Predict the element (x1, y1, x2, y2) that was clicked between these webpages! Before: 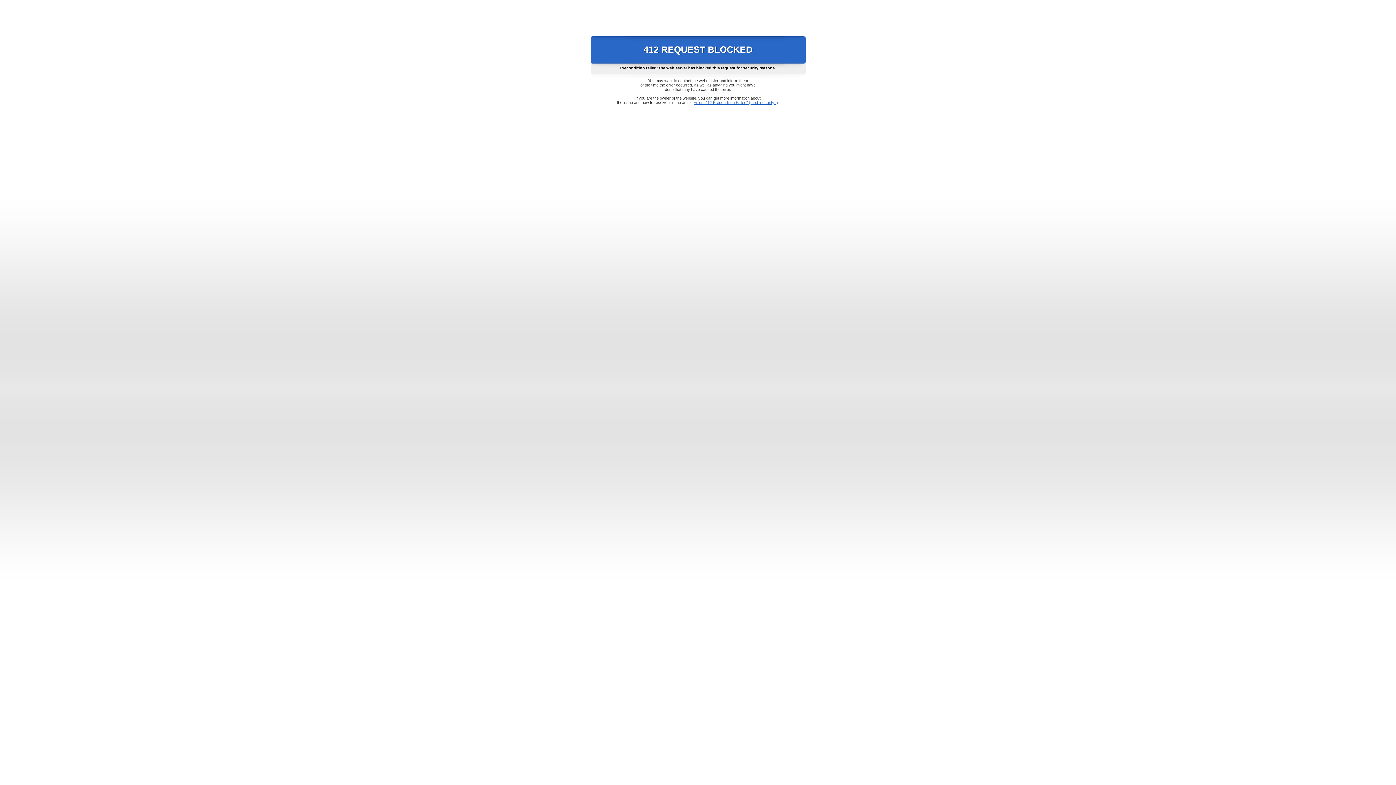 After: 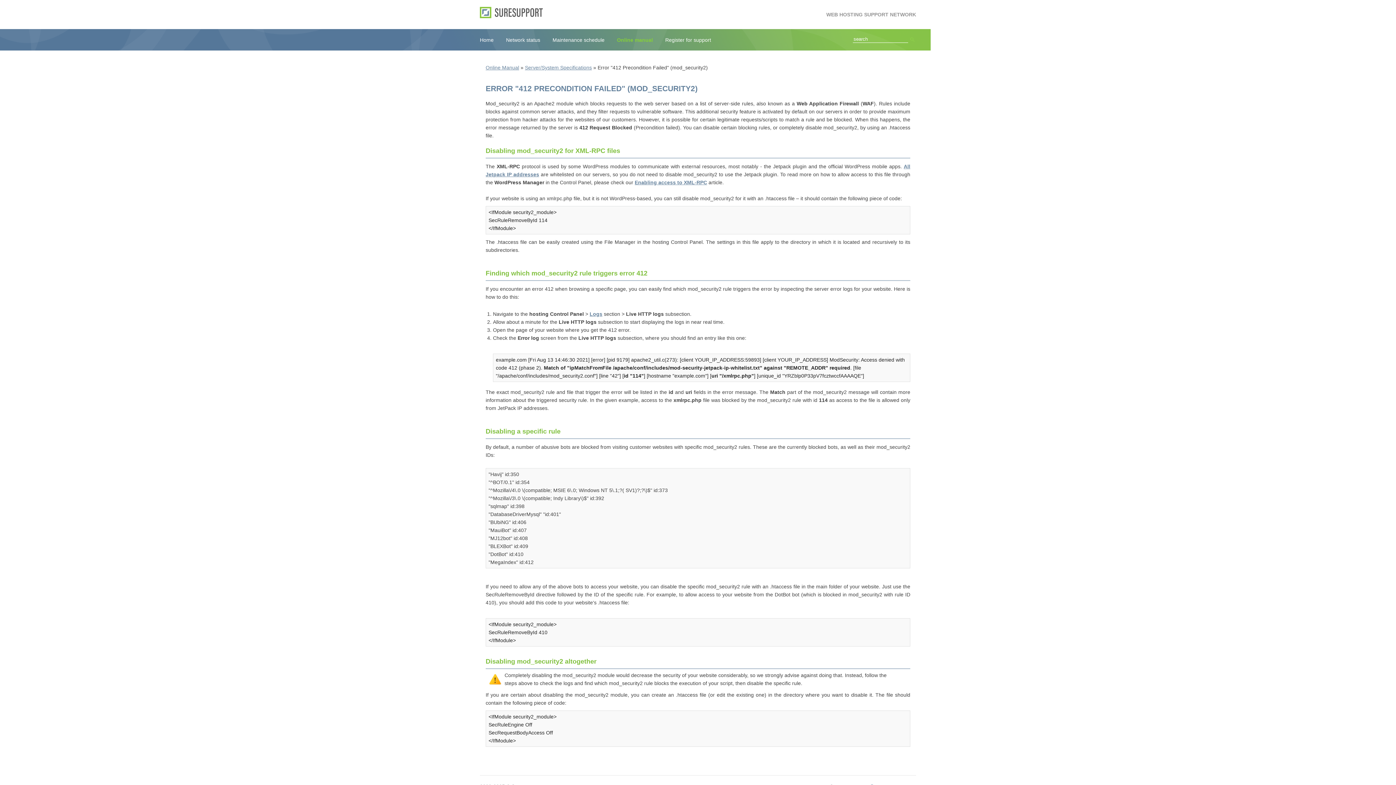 Action: bbox: (693, 100, 778, 104) label: Error "412 Precondition Failed" (mod_security2)